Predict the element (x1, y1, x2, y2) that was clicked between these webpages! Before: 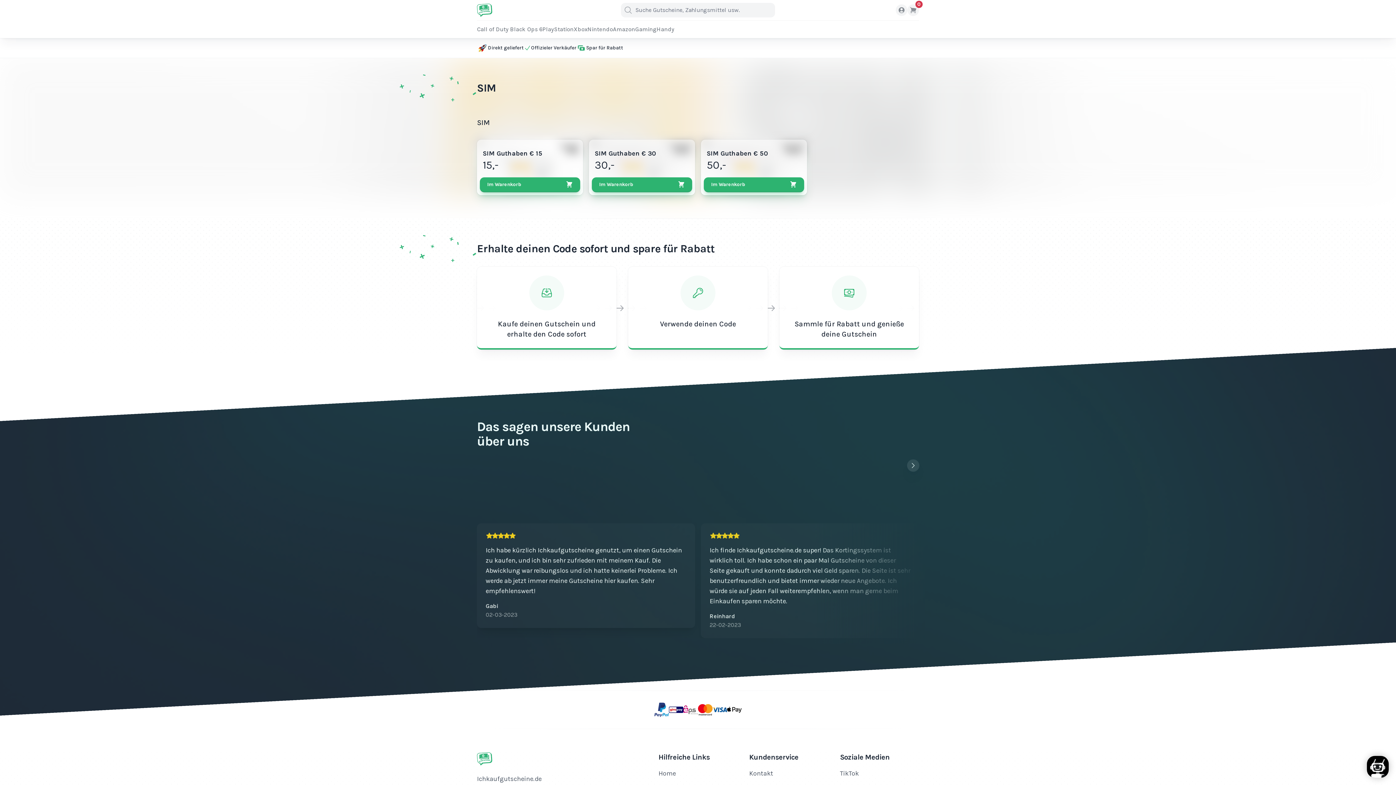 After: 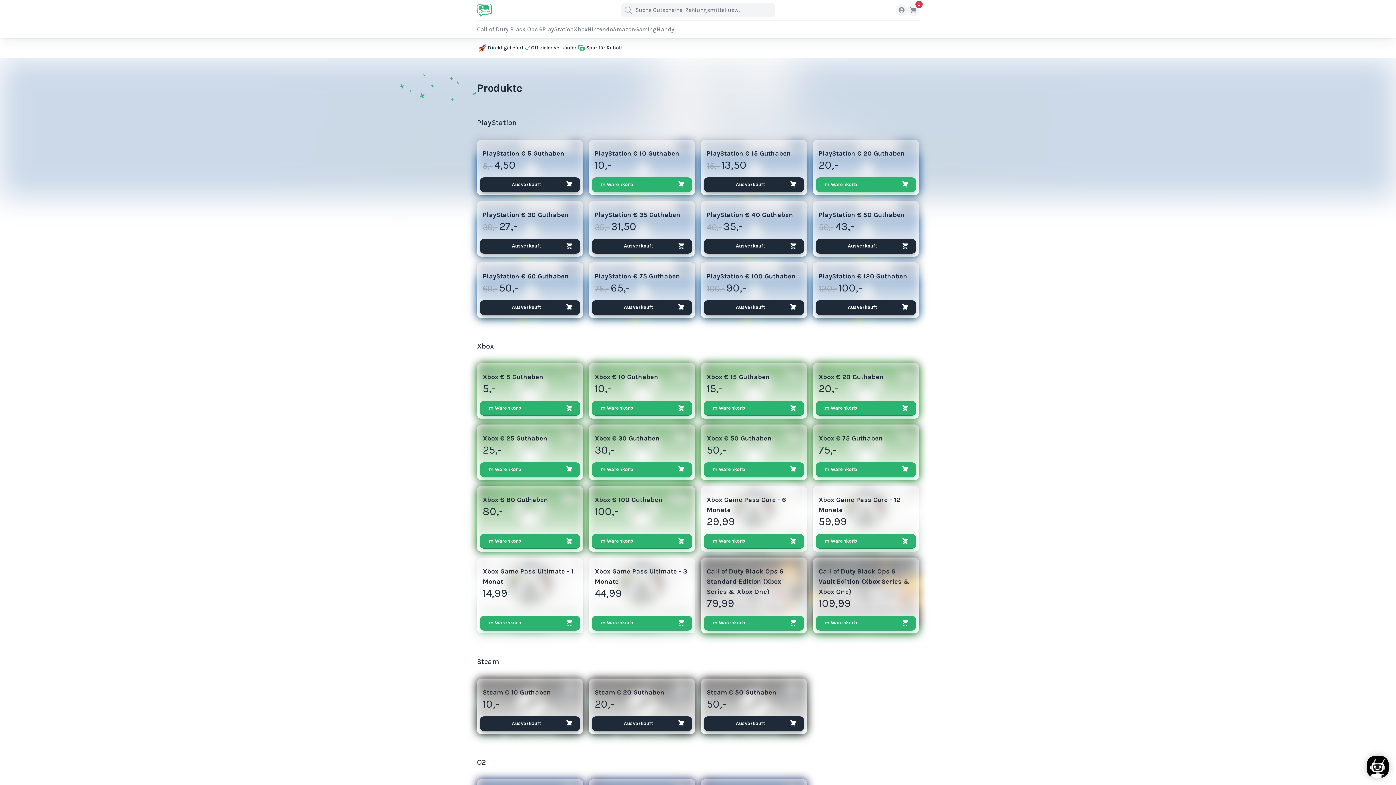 Action: bbox: (621, 2, 635, 17)